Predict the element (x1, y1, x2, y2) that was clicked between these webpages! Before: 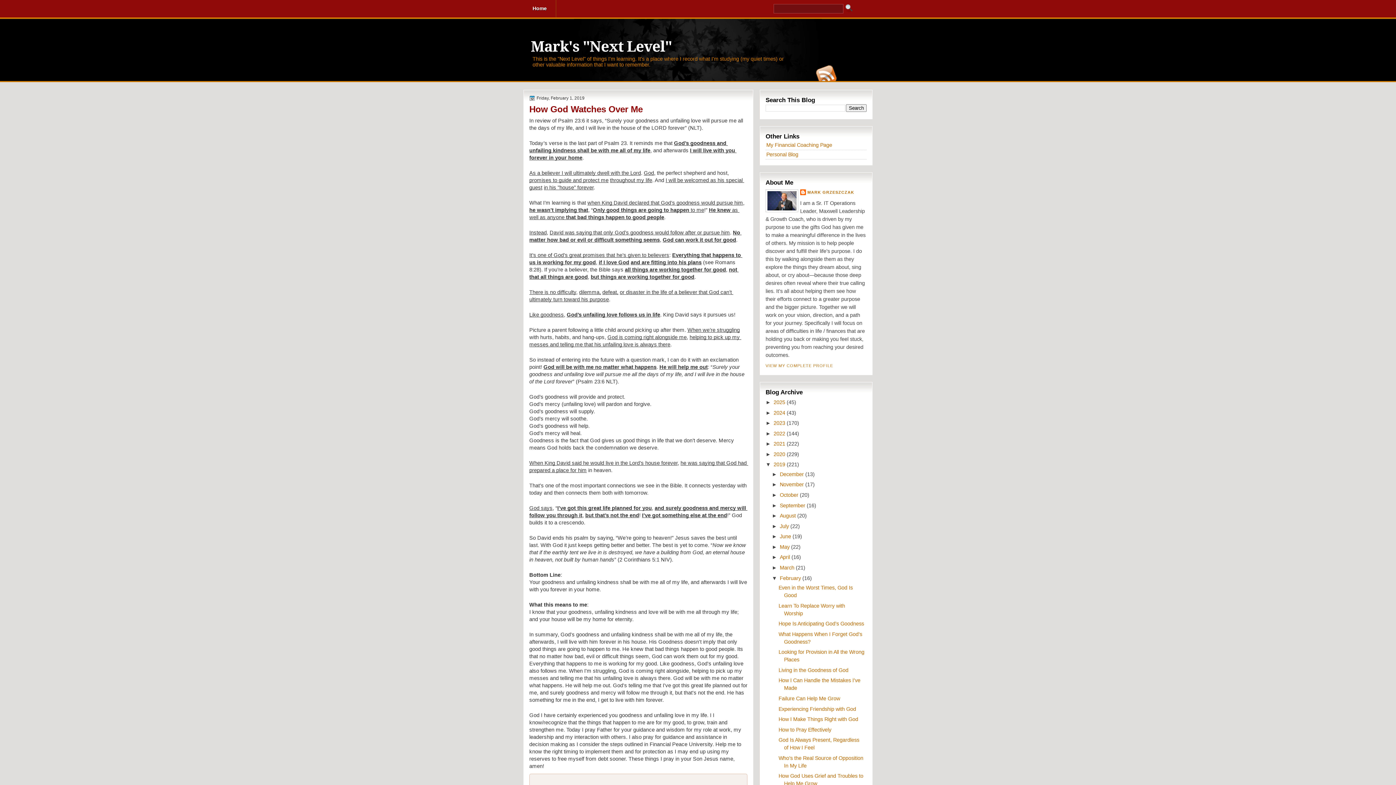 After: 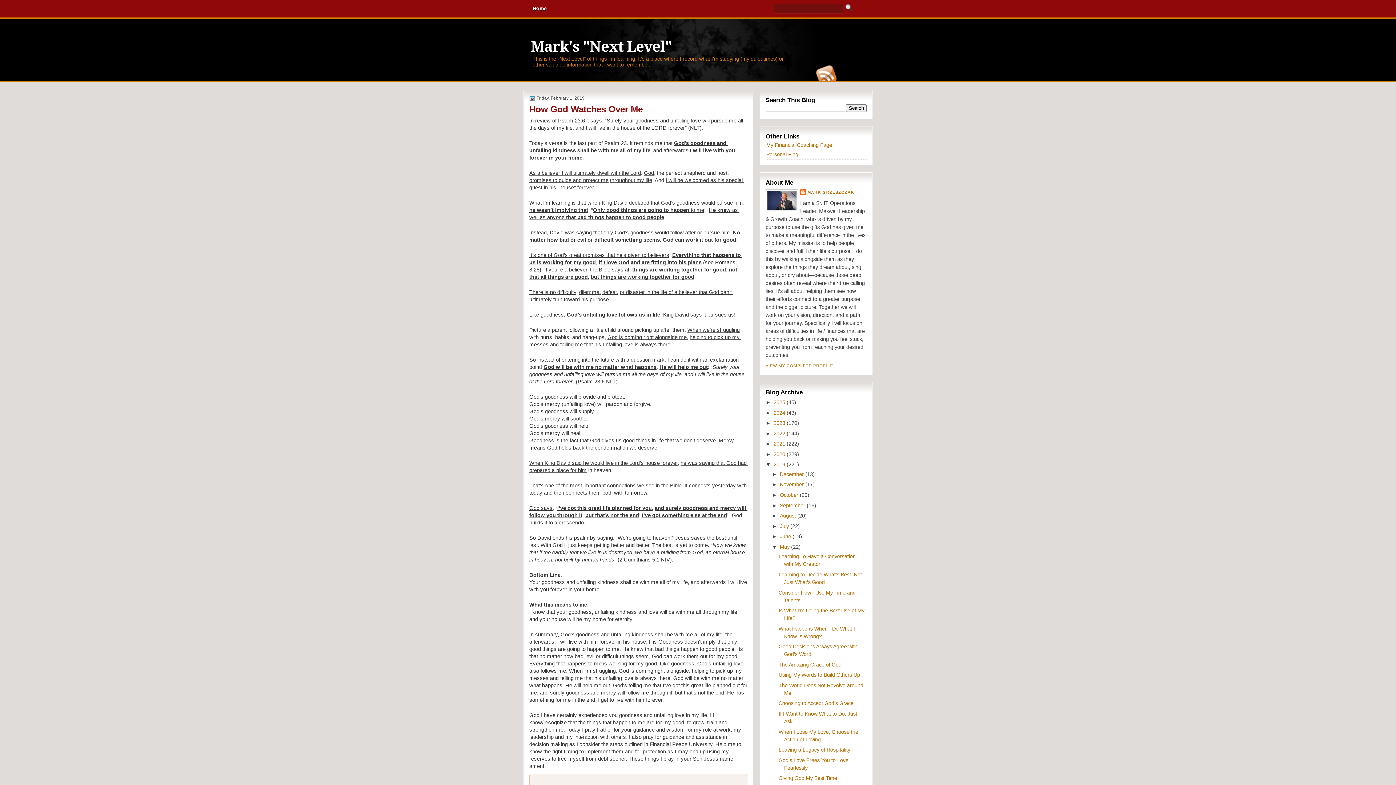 Action: label: ►   bbox: (772, 544, 780, 550)